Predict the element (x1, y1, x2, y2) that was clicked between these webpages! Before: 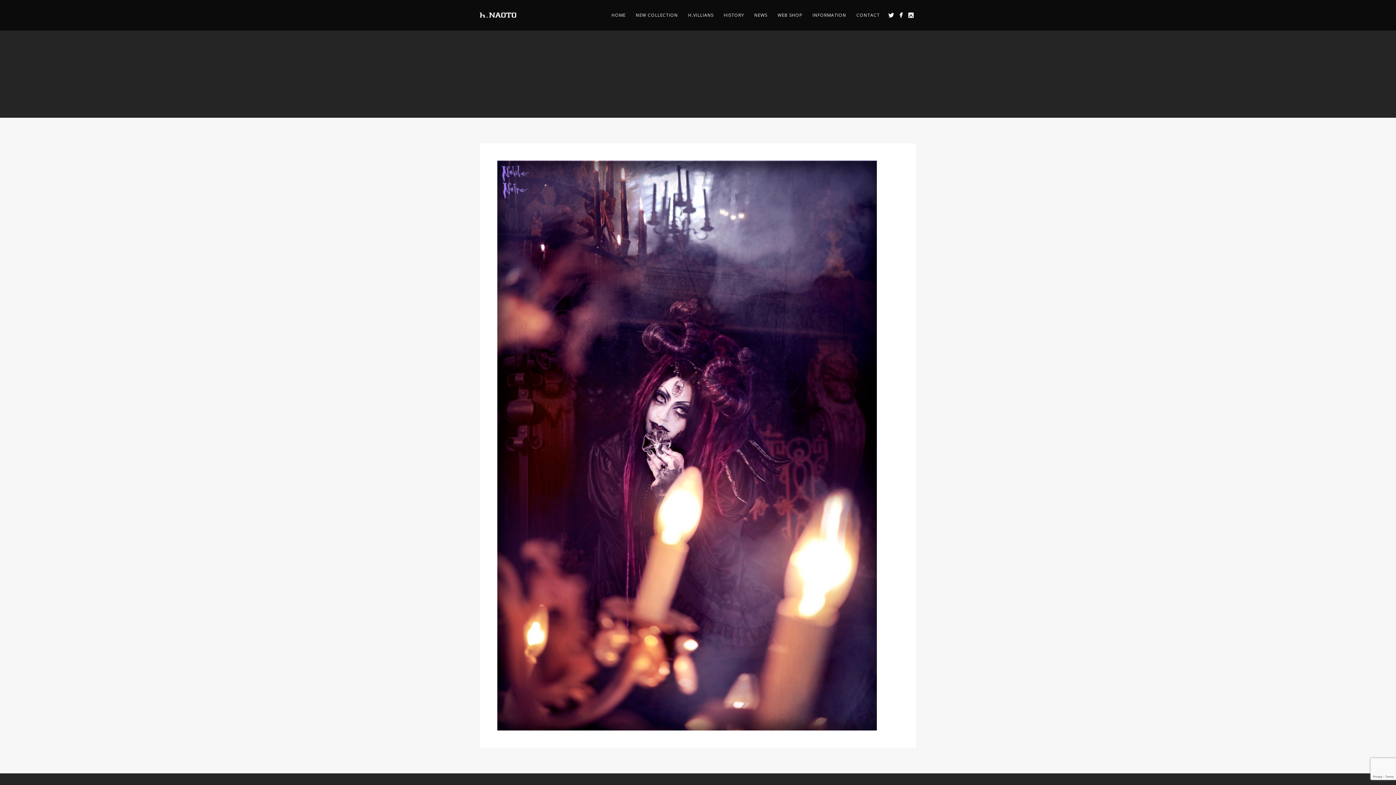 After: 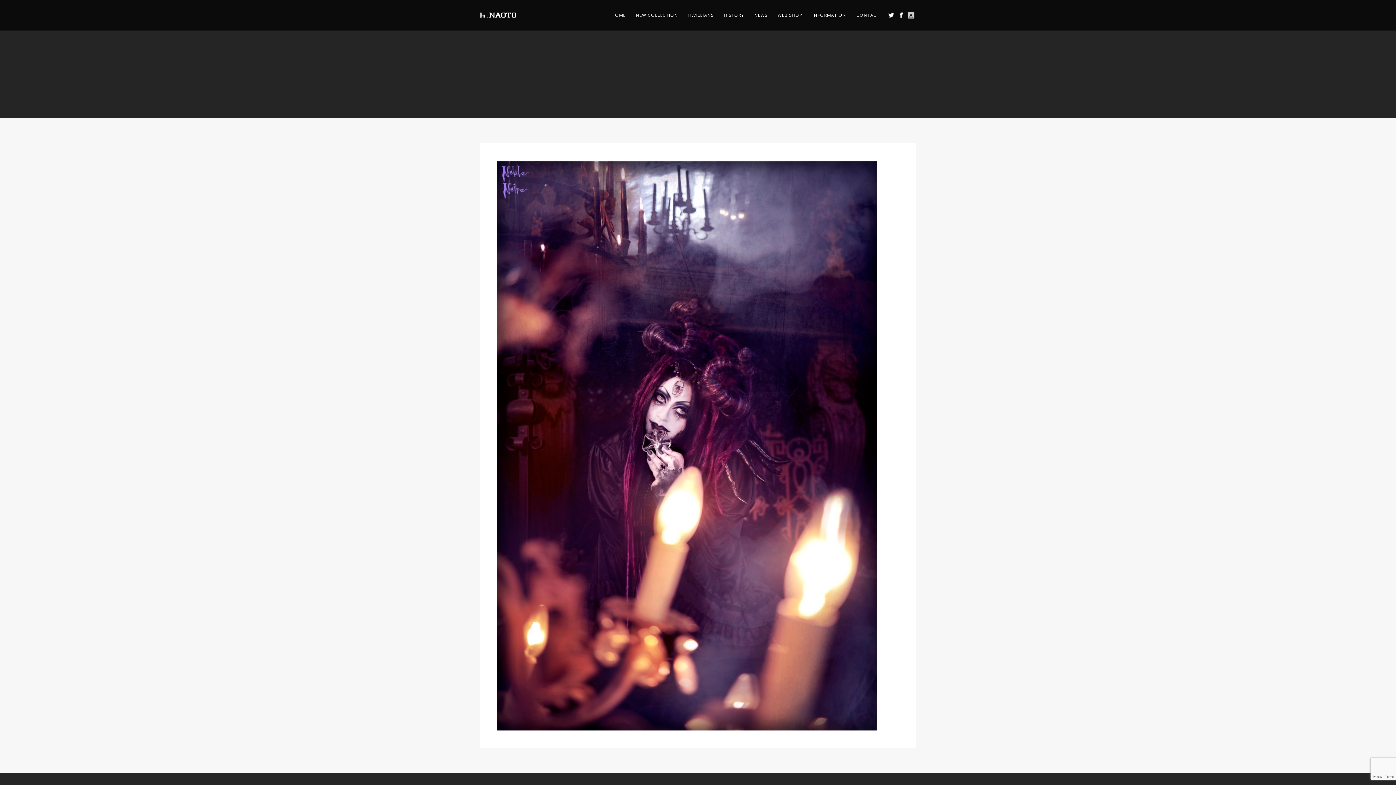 Action: bbox: (906, 10, 915, 19)